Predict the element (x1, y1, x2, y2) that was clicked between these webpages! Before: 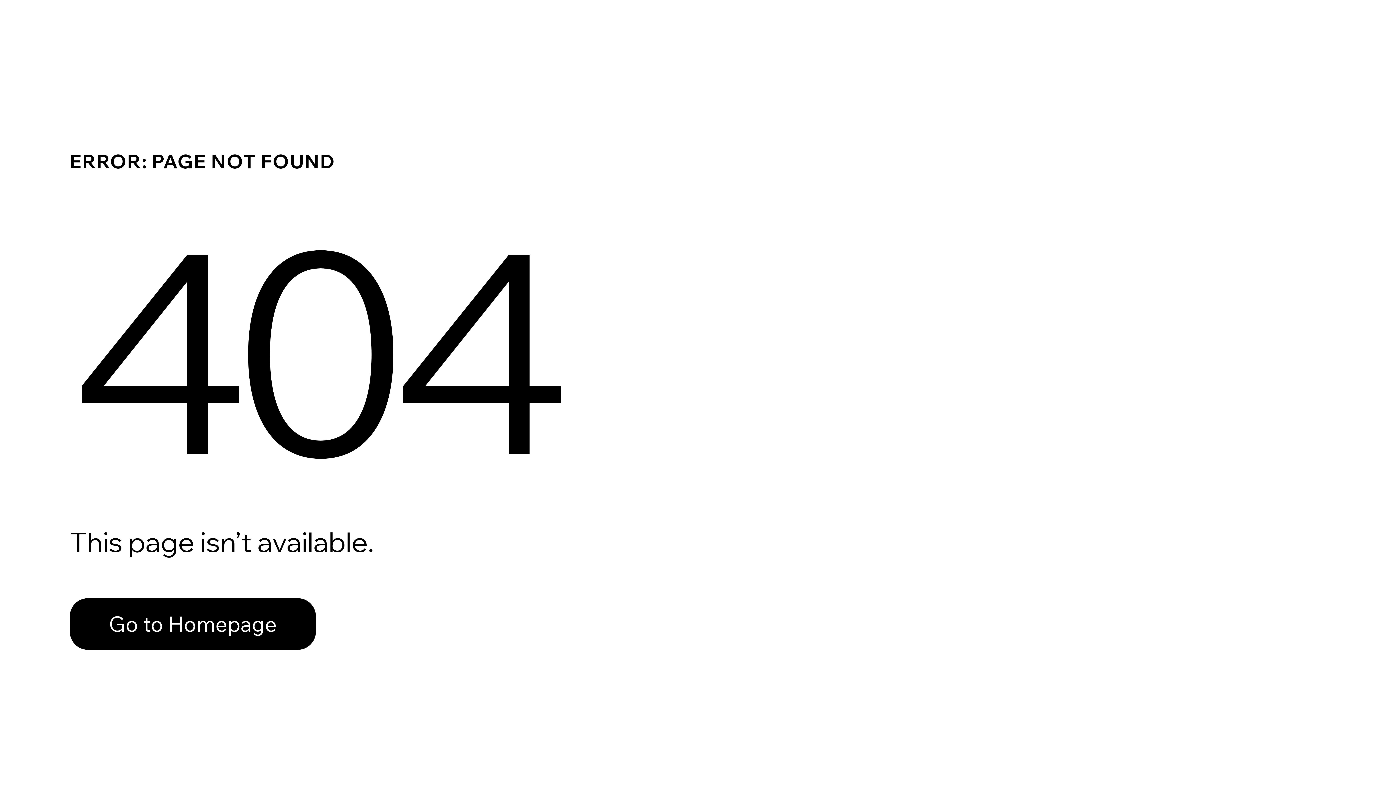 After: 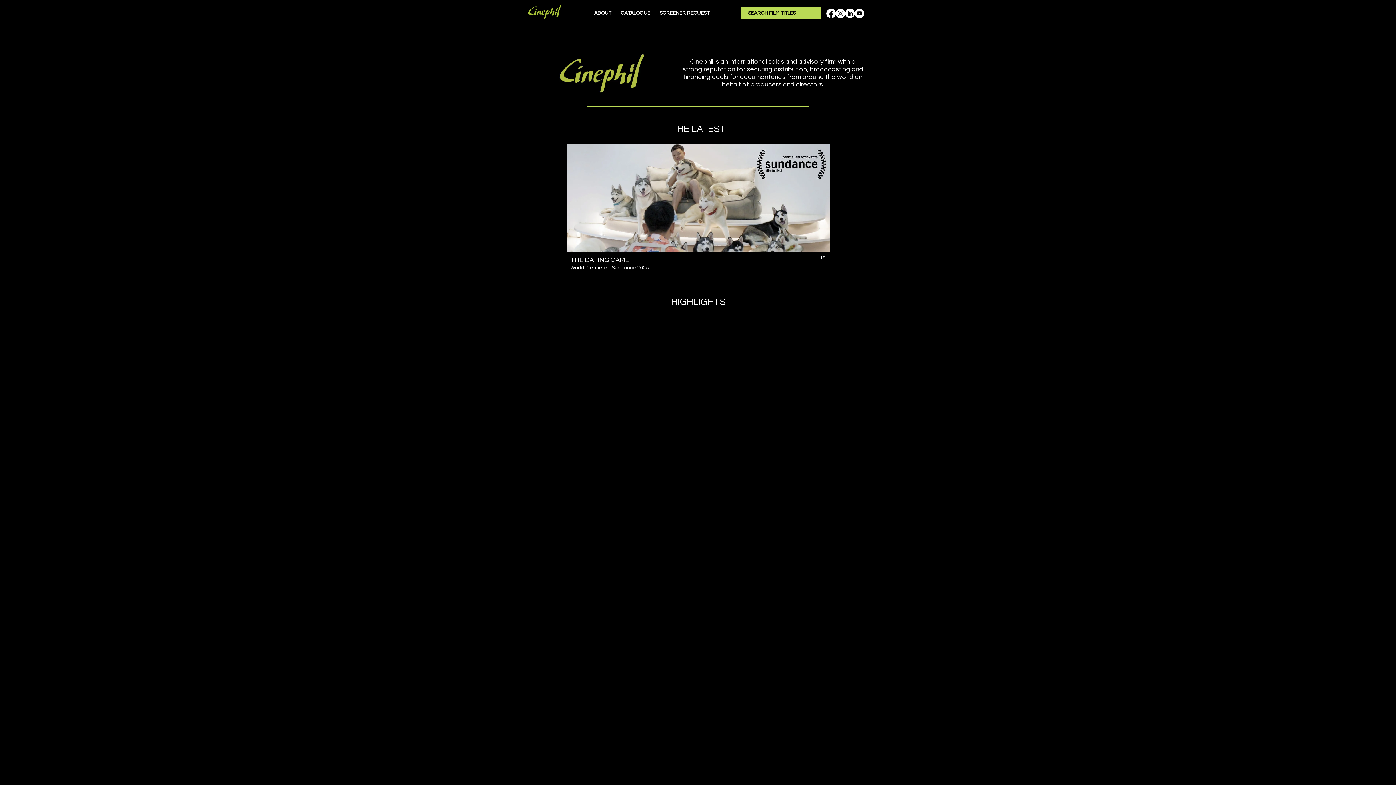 Action: label: Go to Homepage bbox: (69, 582, 768, 659)